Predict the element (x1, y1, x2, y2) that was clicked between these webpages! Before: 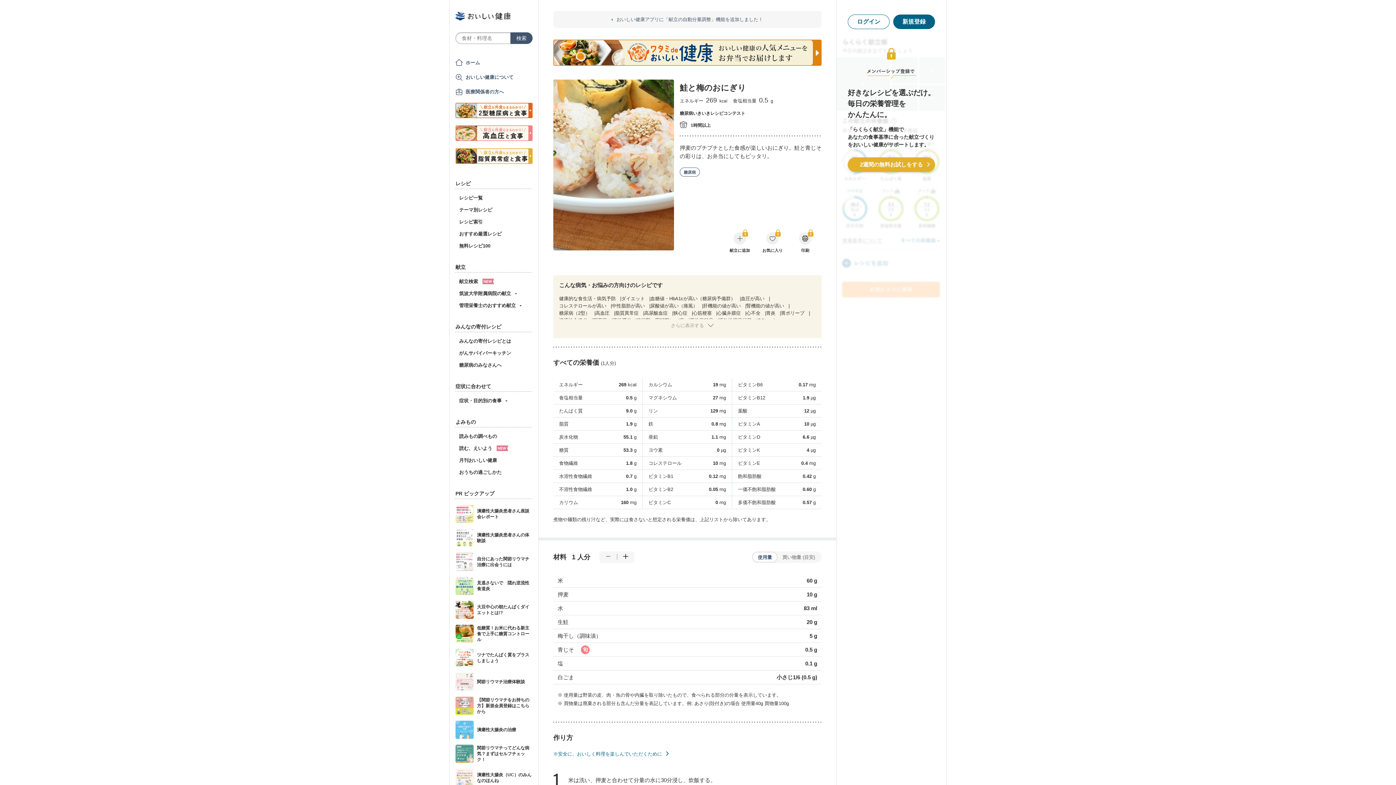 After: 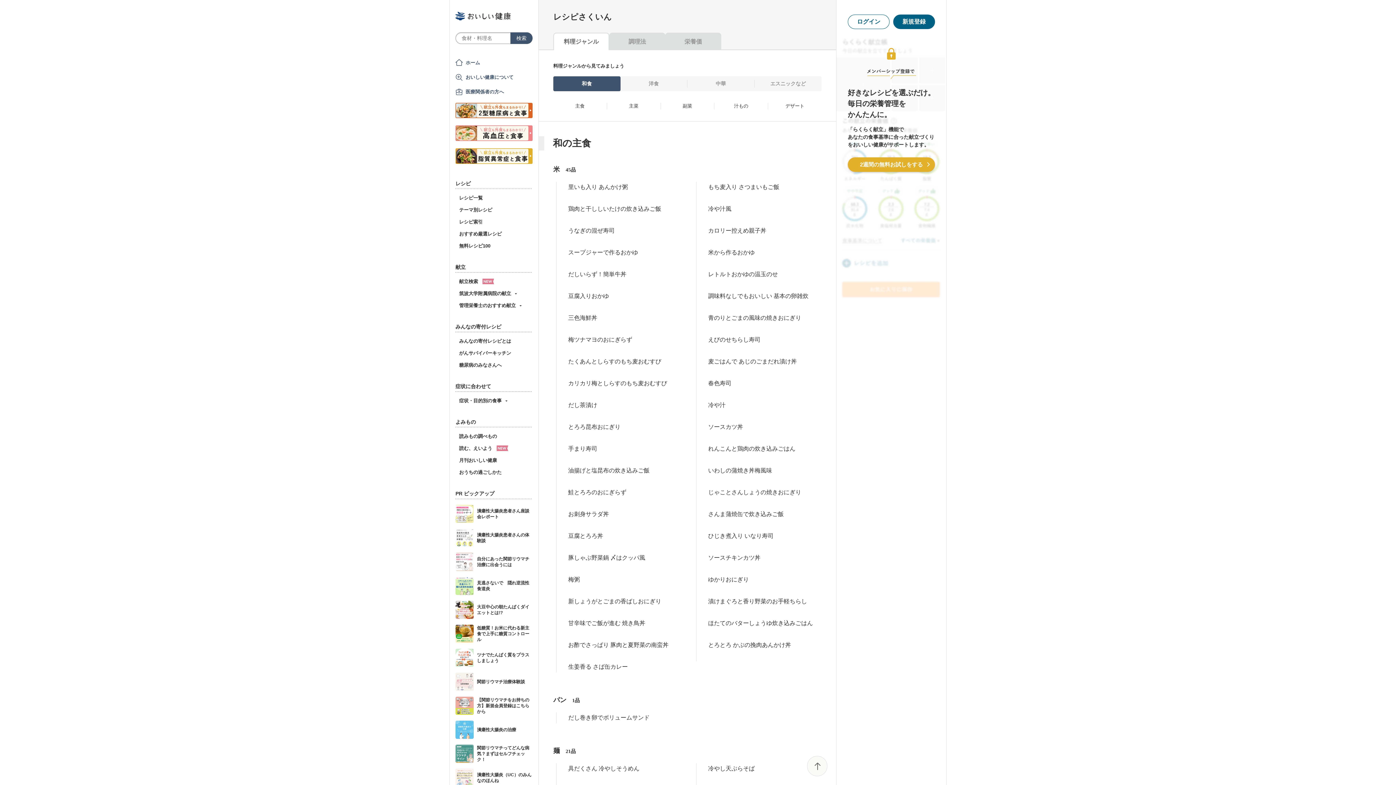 Action: bbox: (459, 218, 482, 225) label: レシピ索引